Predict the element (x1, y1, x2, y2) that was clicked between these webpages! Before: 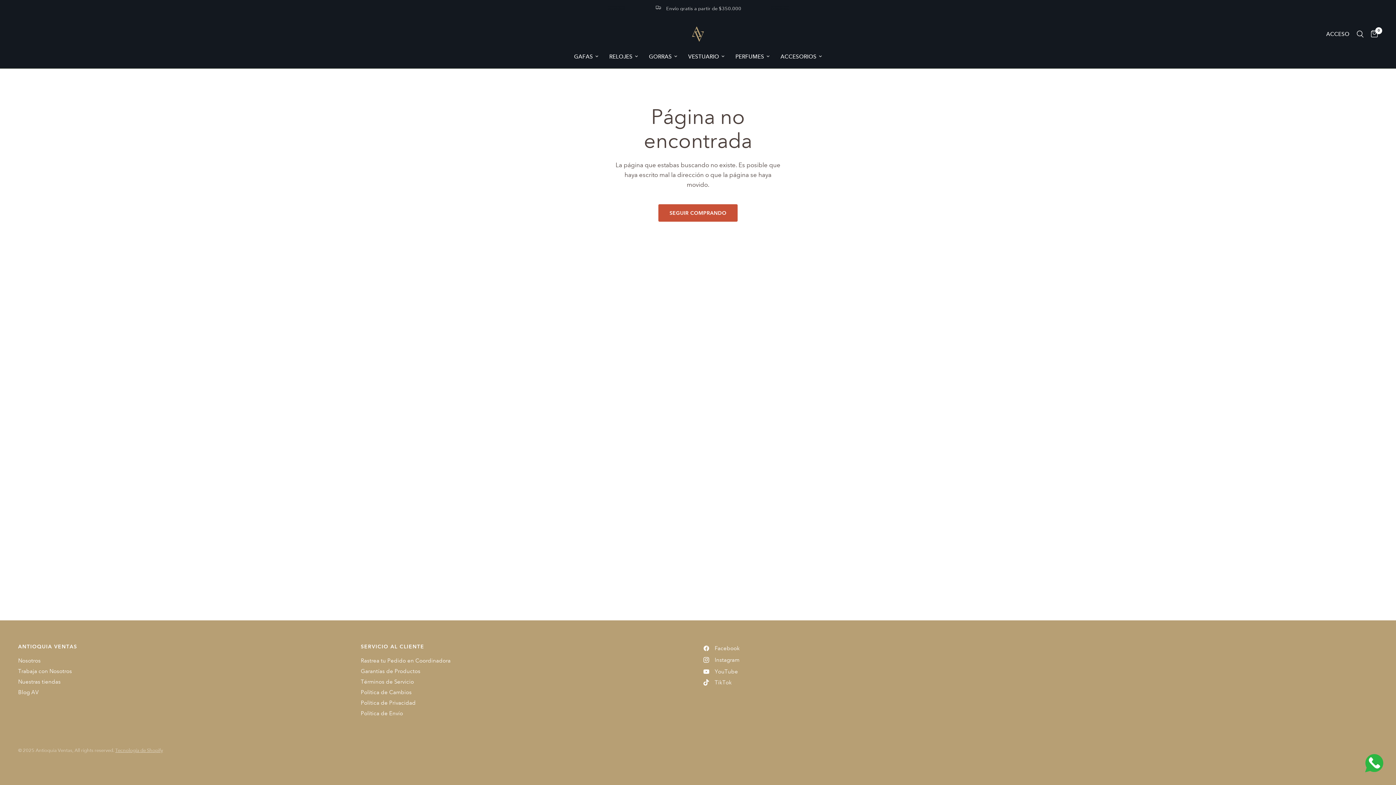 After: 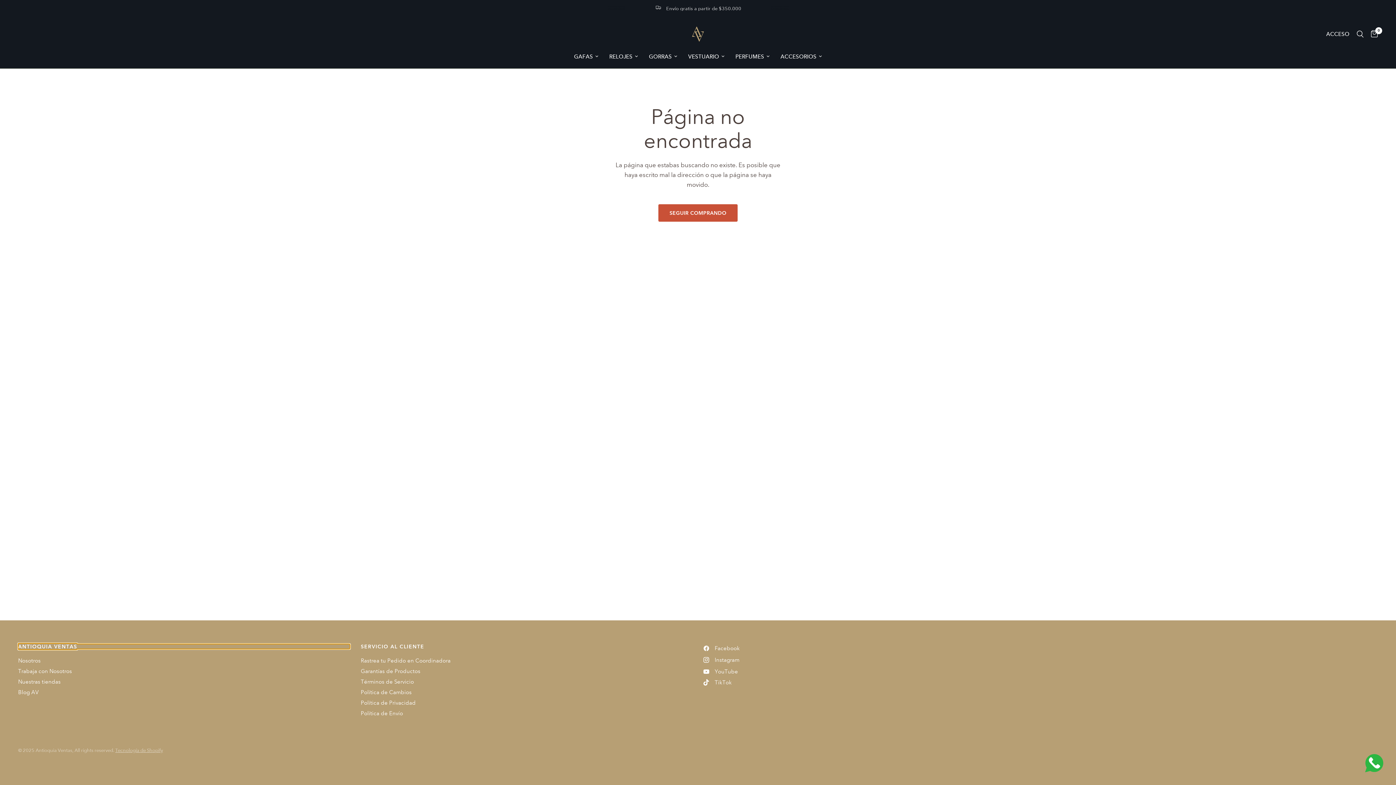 Action: label: ANTIOQUIA VENTAS bbox: (18, 644, 350, 649)